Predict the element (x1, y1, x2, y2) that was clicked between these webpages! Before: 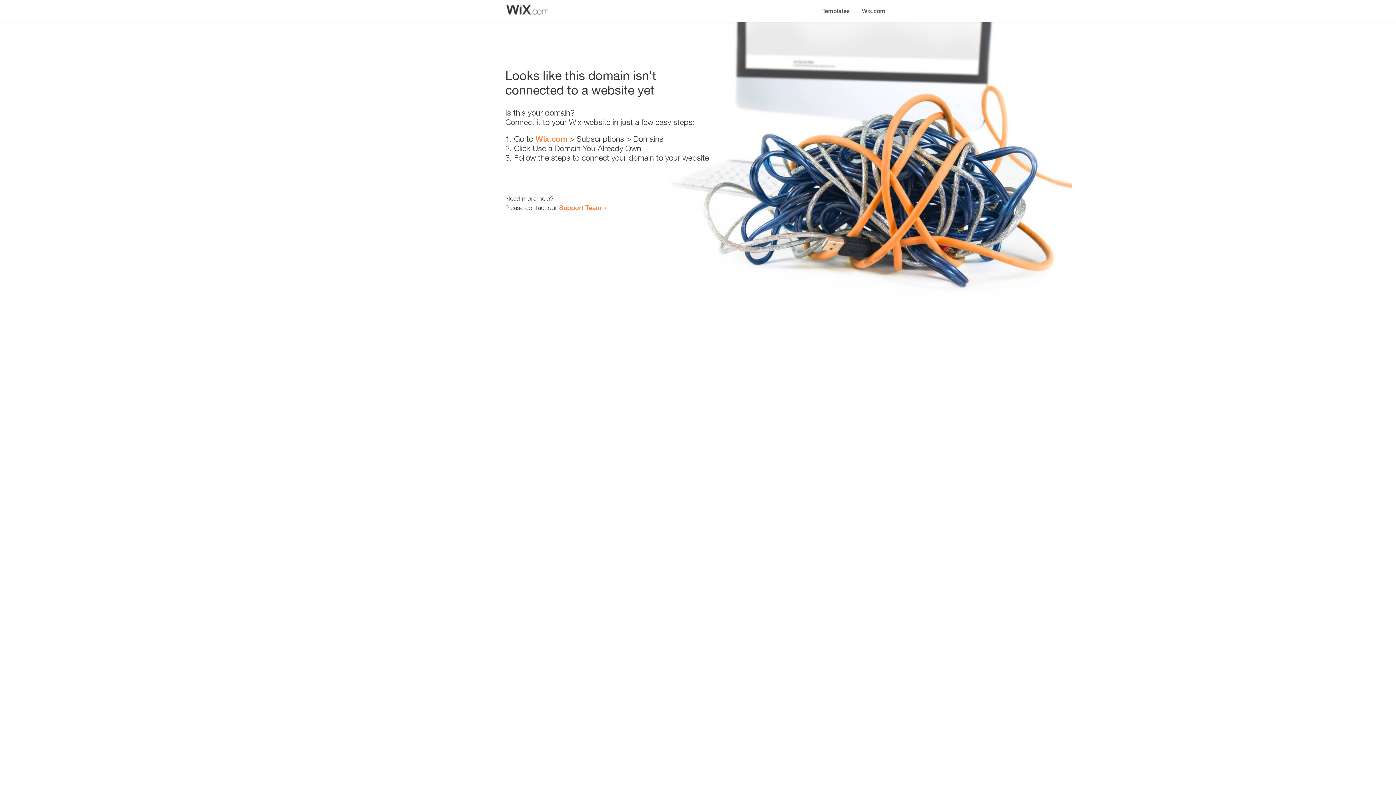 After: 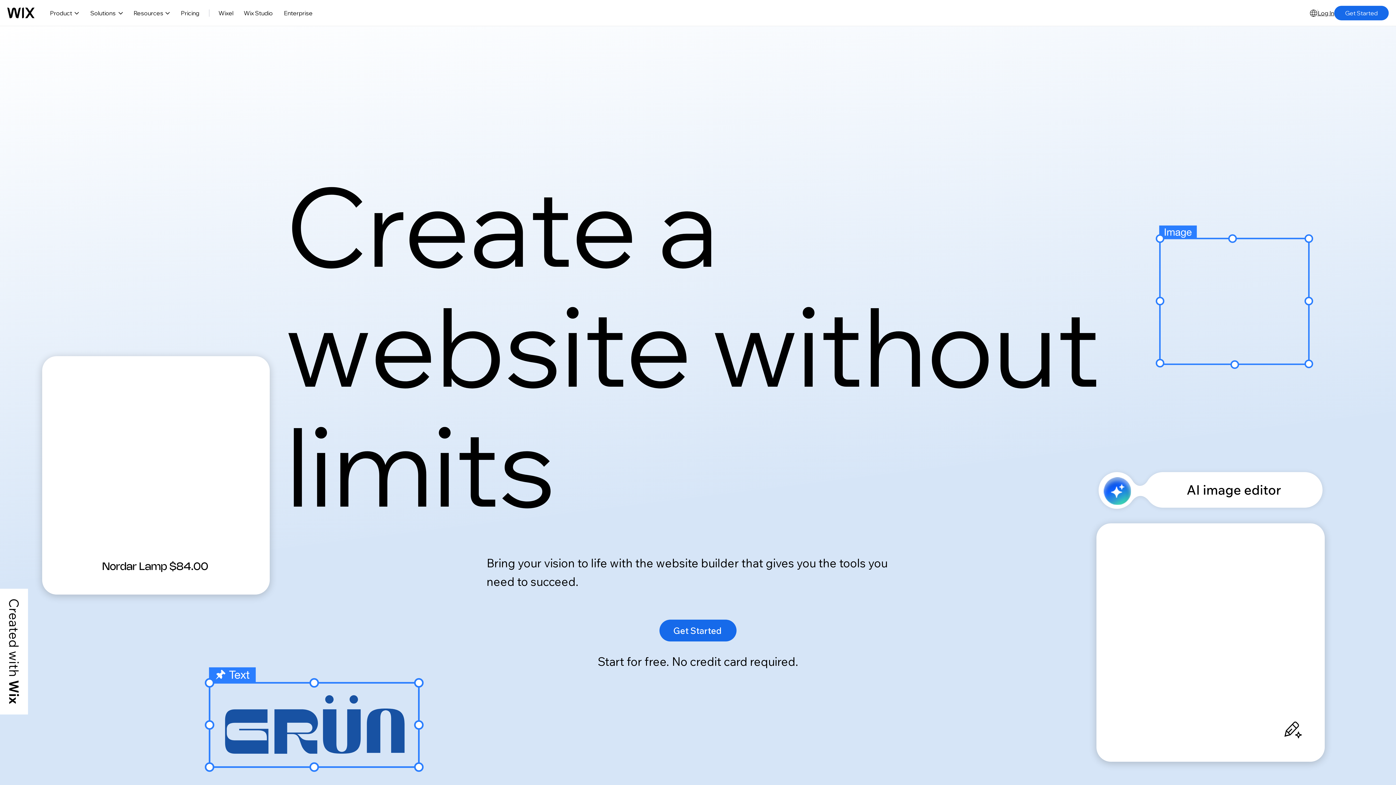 Action: bbox: (535, 134, 567, 143) label: Wix.com